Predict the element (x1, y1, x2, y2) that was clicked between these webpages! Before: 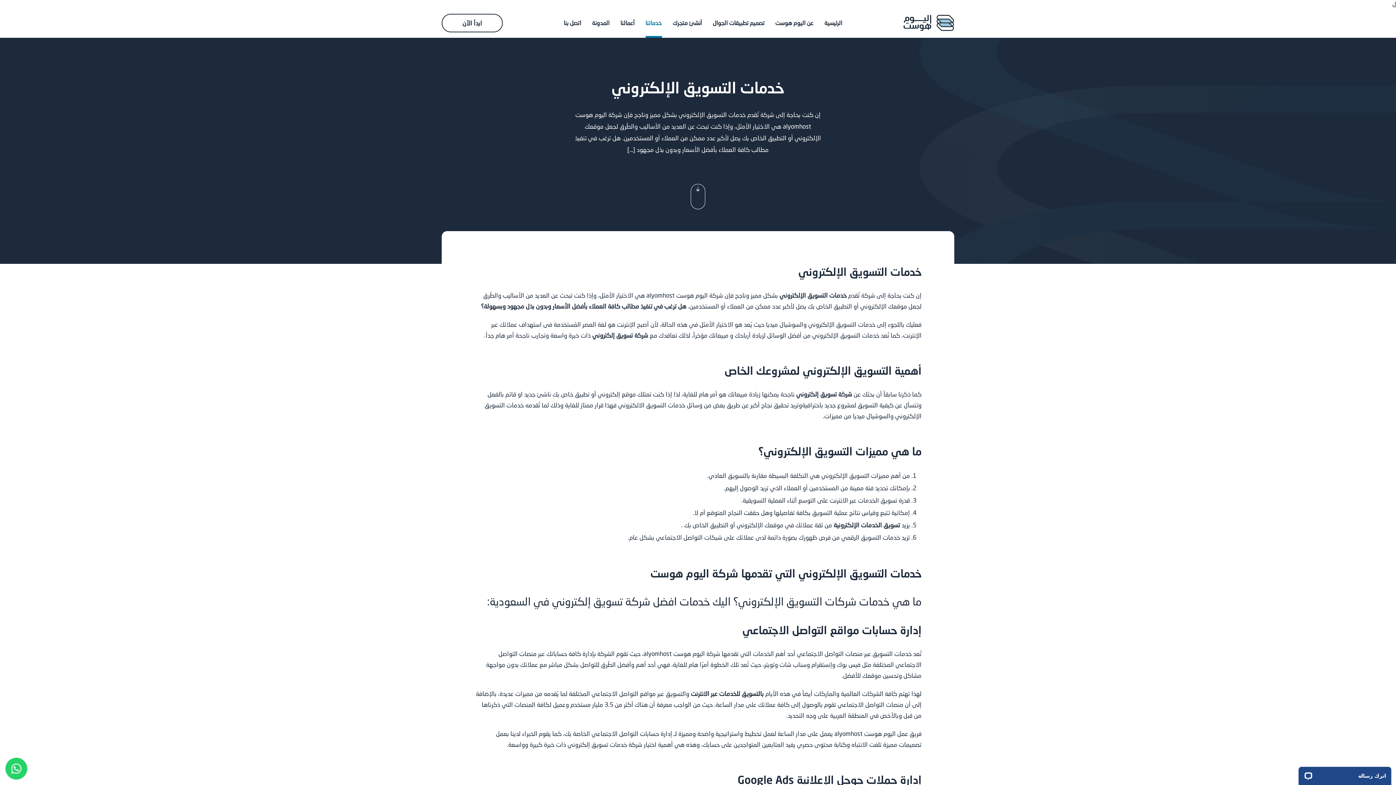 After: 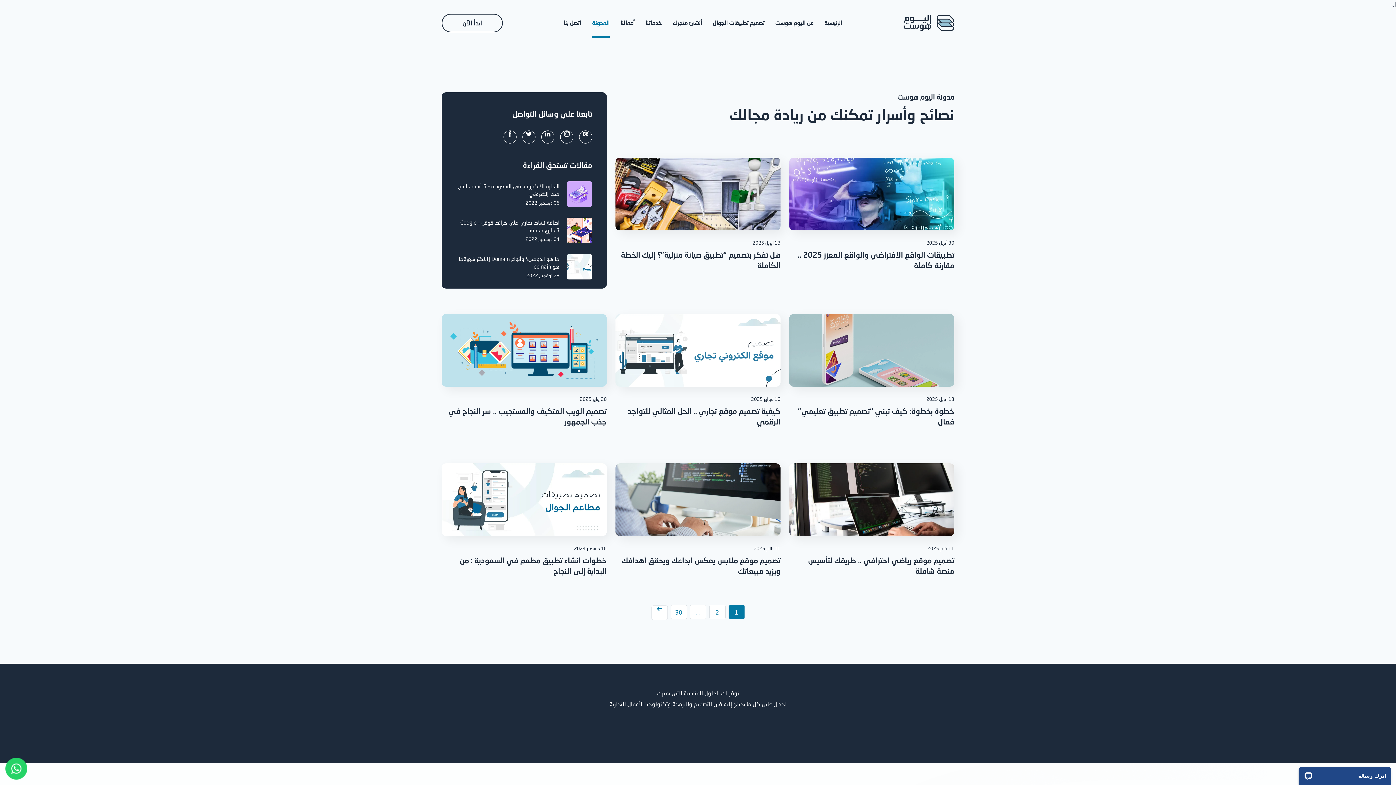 Action: bbox: (592, 8, 609, 37) label: المدونة